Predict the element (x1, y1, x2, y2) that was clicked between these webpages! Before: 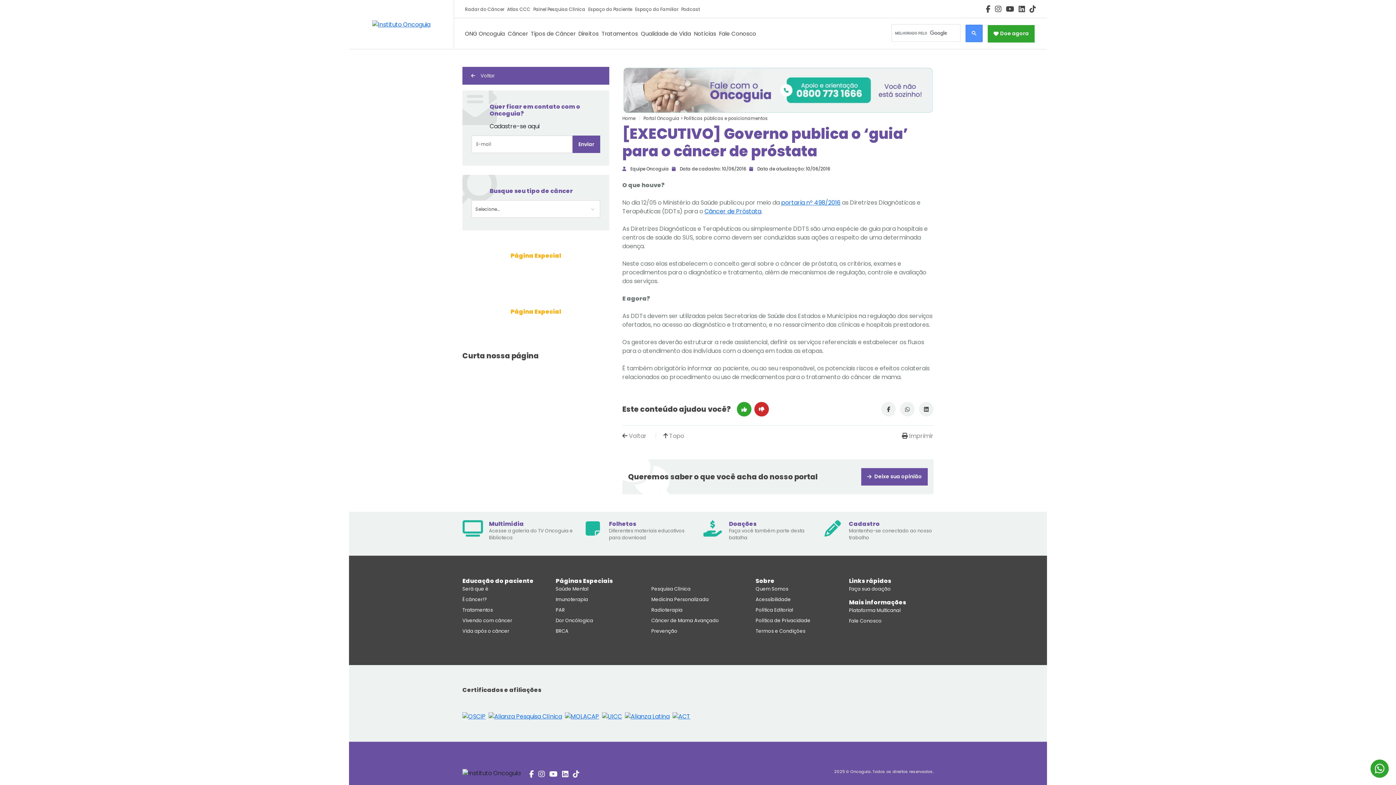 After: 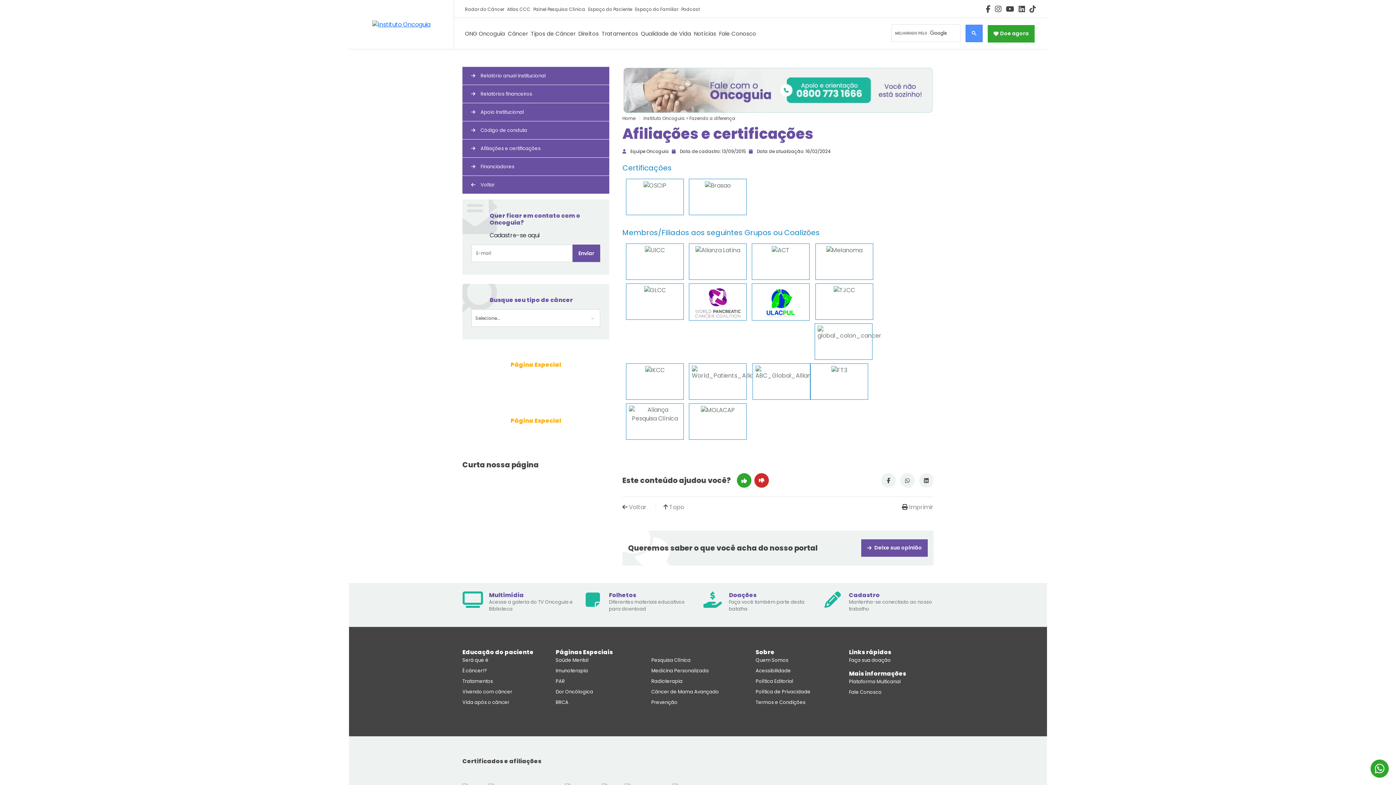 Action: bbox: (672, 712, 690, 720)